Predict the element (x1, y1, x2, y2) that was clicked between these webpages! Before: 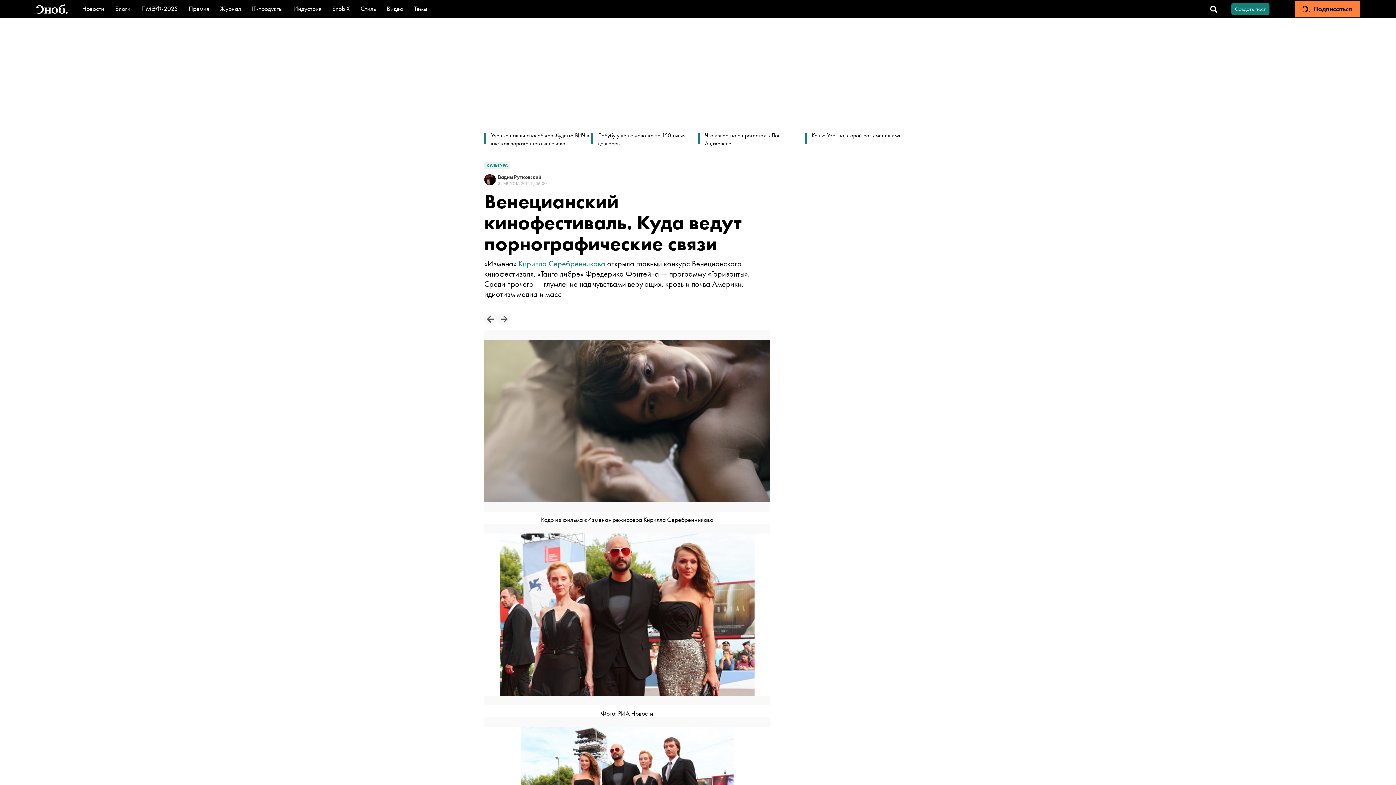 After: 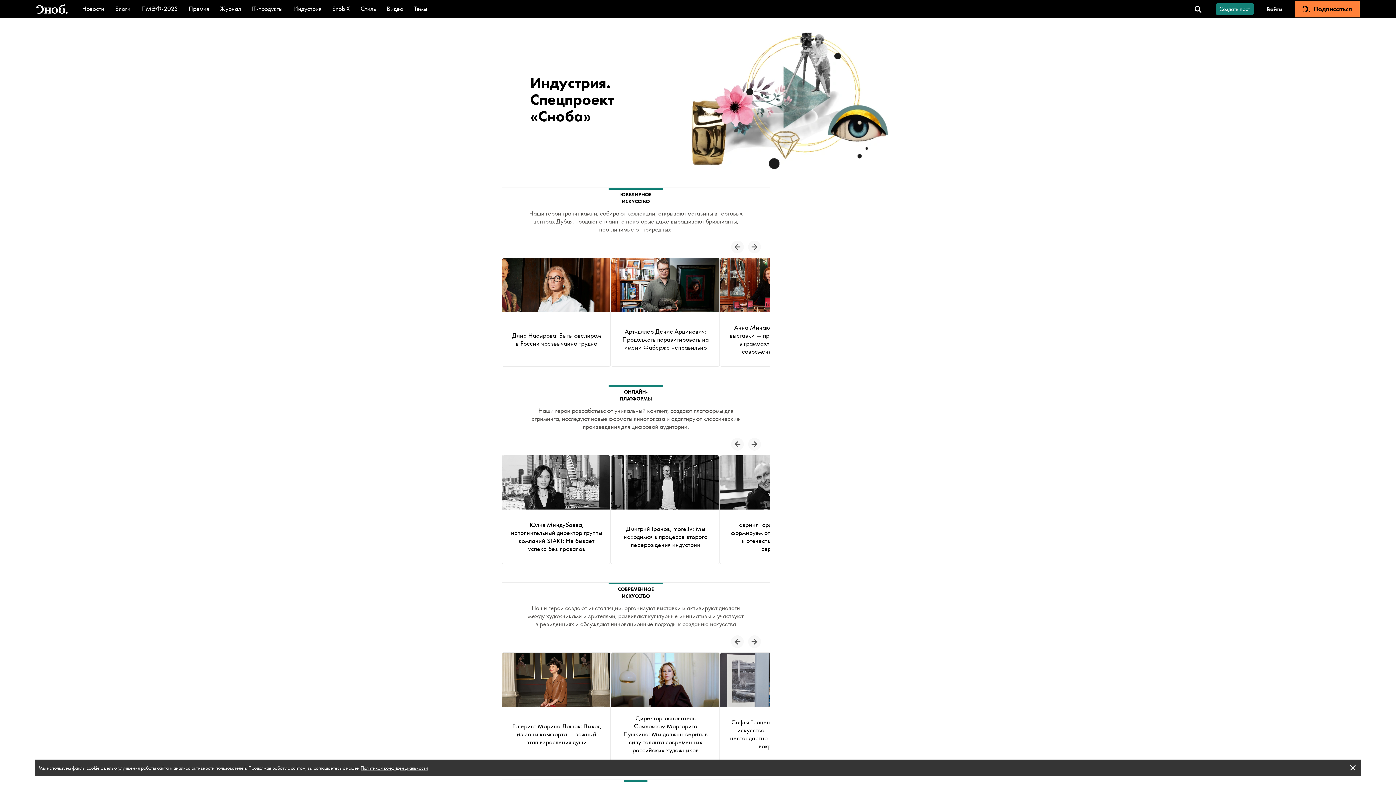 Action: bbox: (293, 4, 321, 12) label: Индустрия